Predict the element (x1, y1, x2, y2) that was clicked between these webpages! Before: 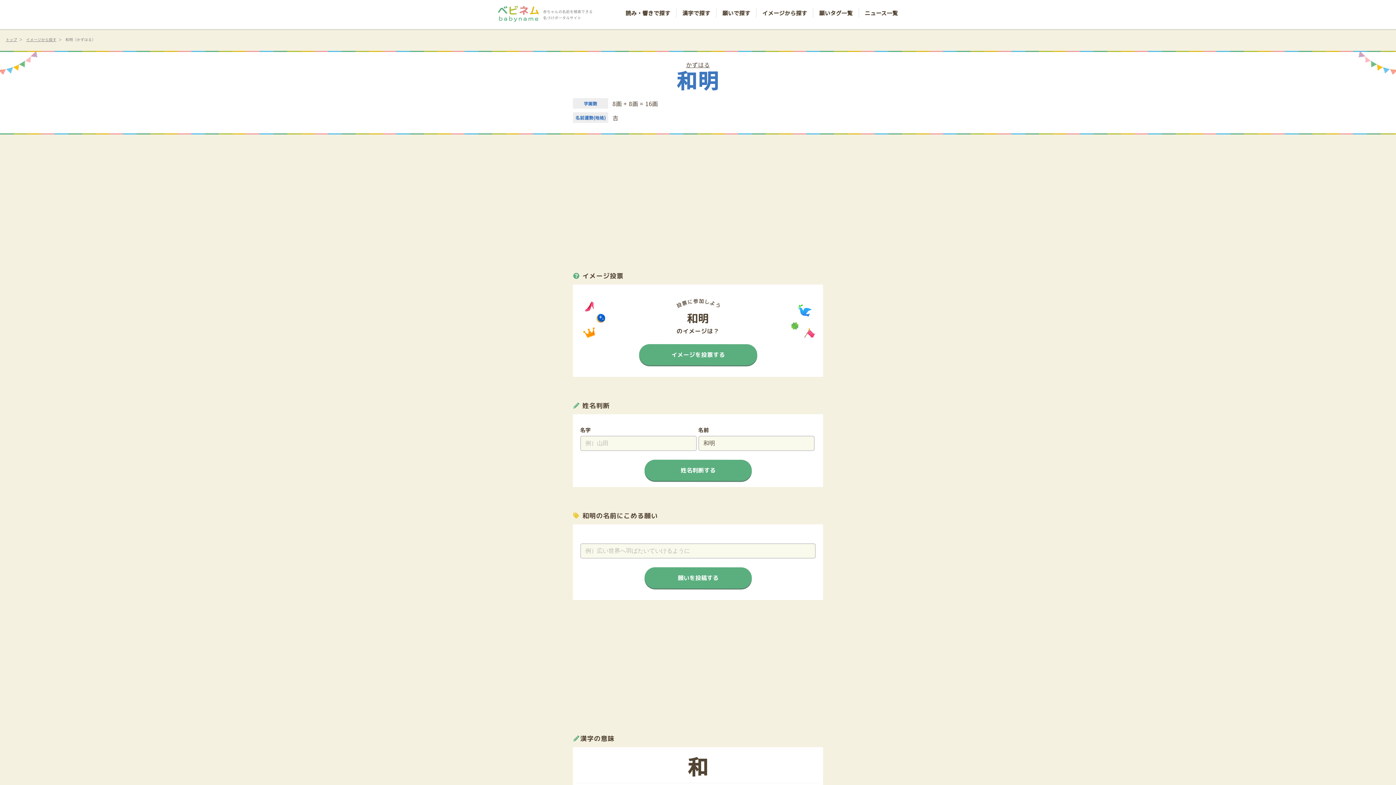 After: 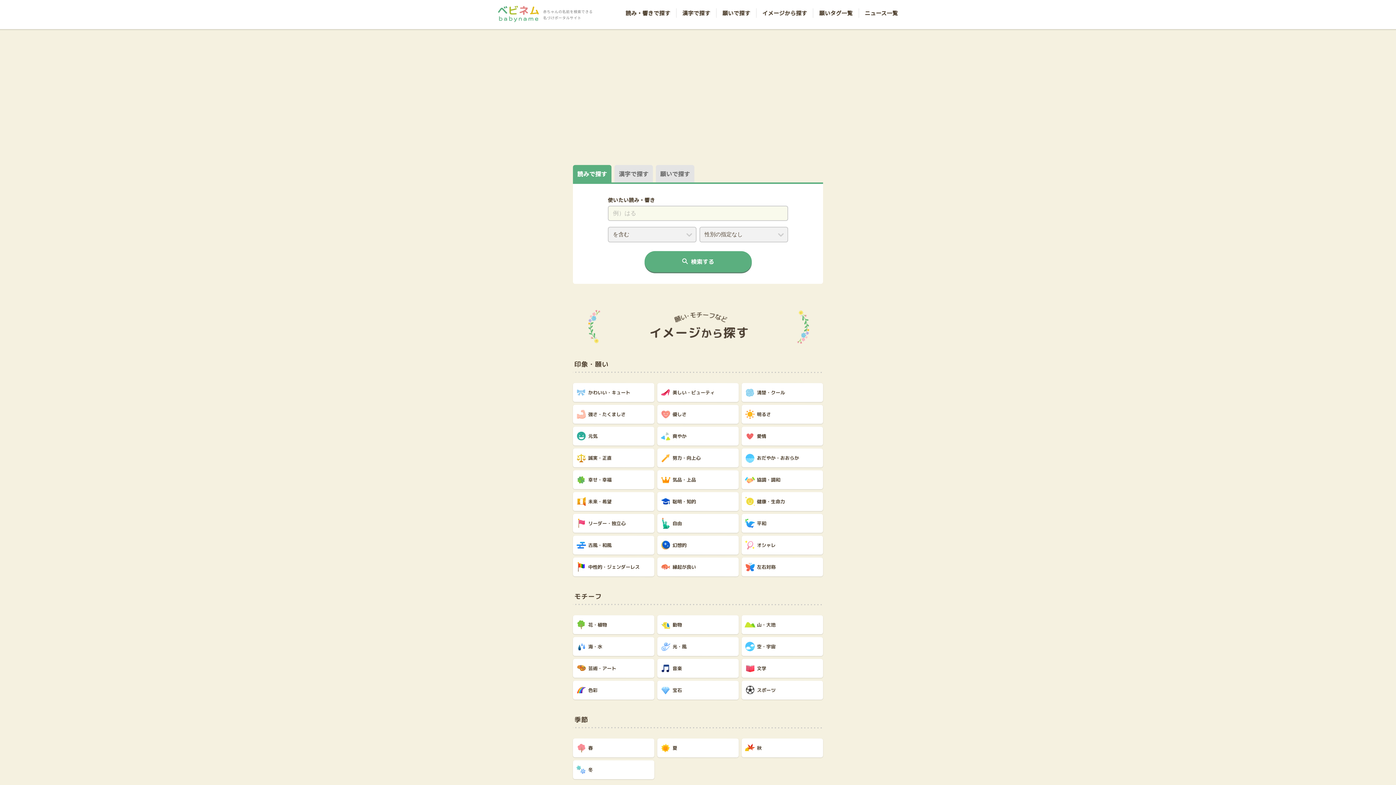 Action: bbox: (498, 5, 538, 23)